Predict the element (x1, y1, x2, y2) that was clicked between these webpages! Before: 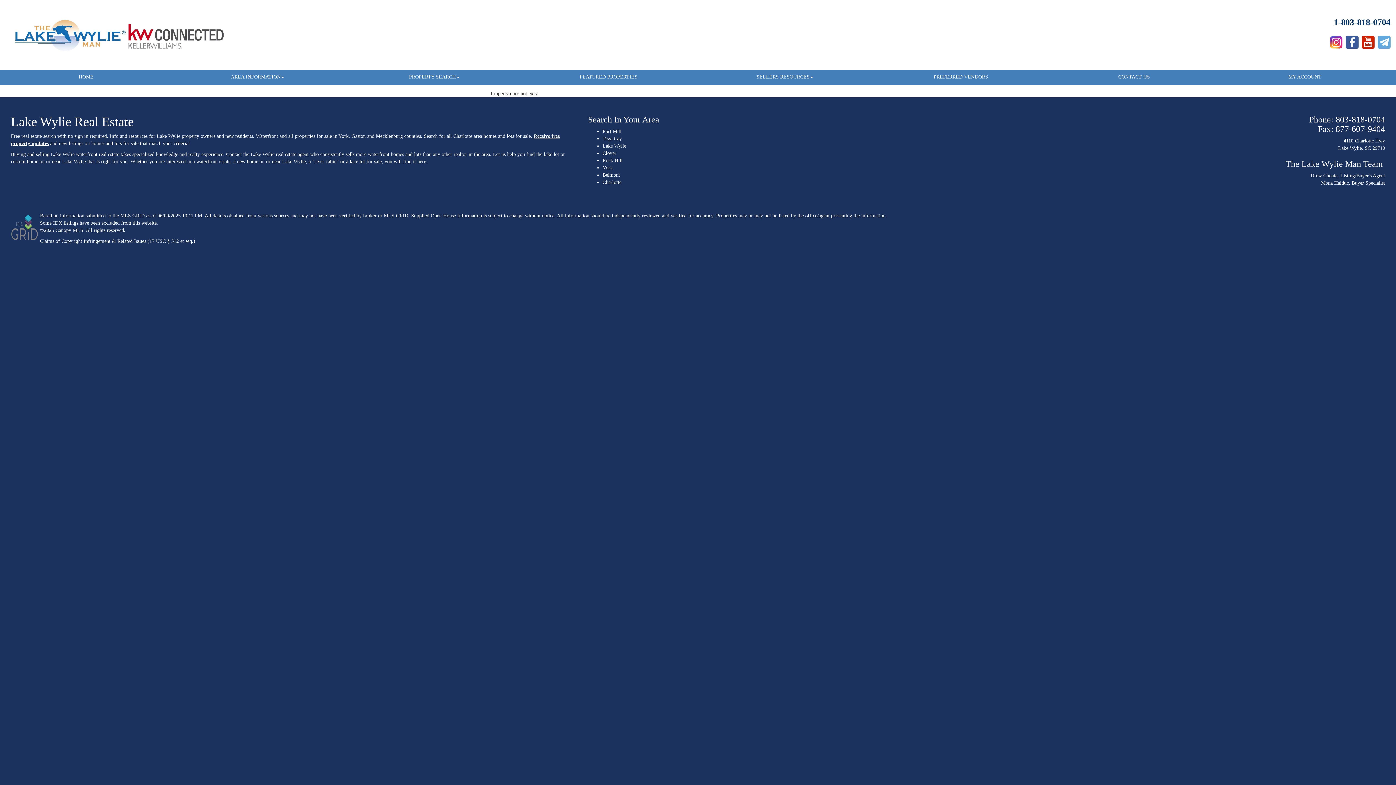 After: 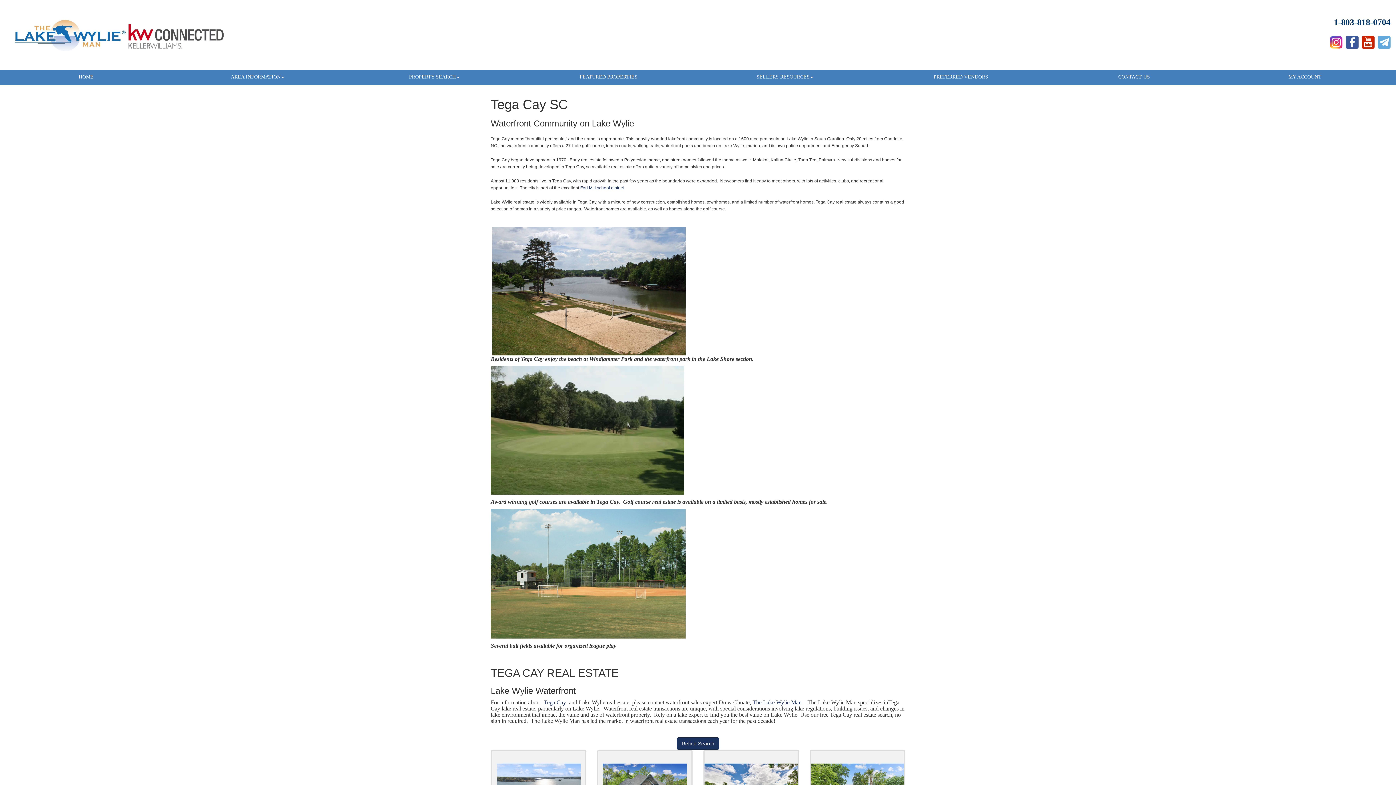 Action: bbox: (602, 136, 622, 141) label: Tega Cay